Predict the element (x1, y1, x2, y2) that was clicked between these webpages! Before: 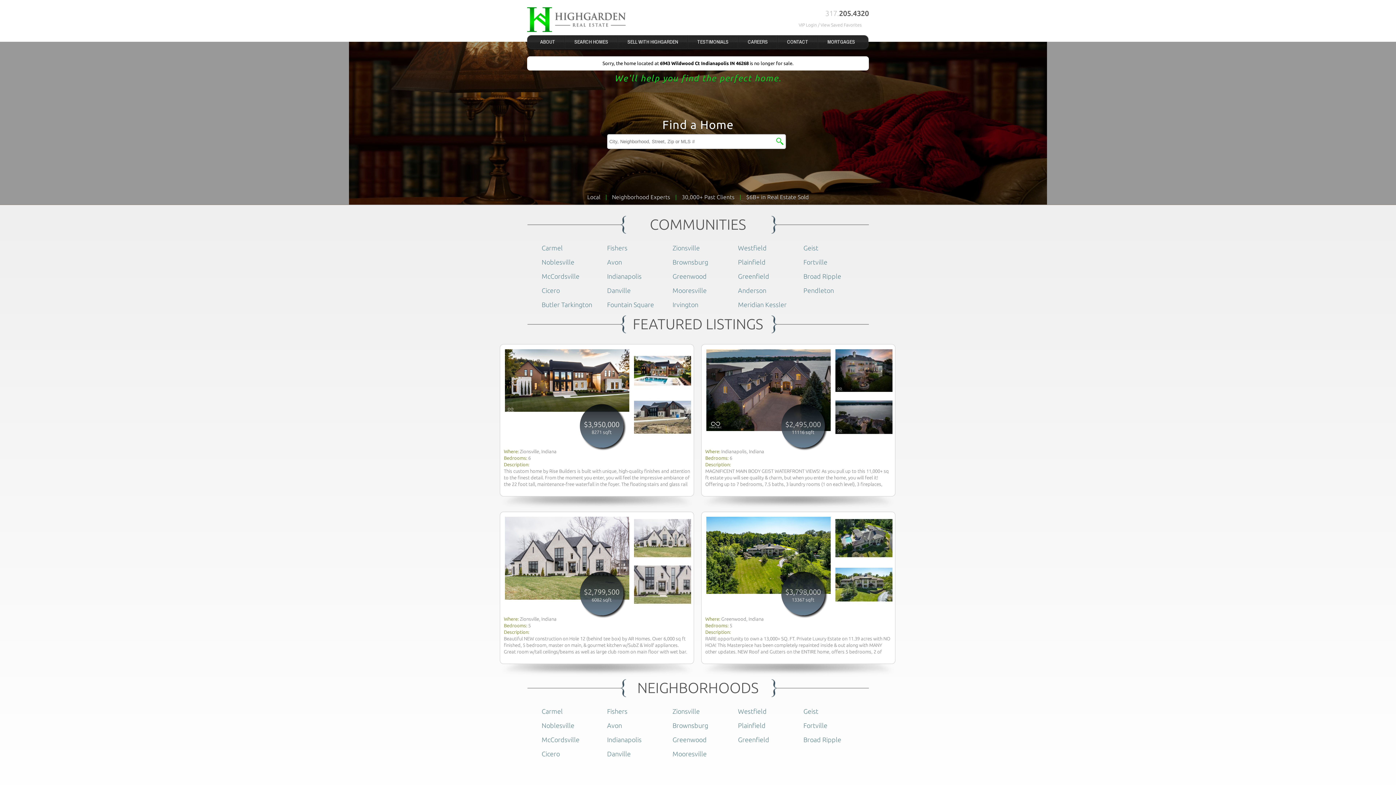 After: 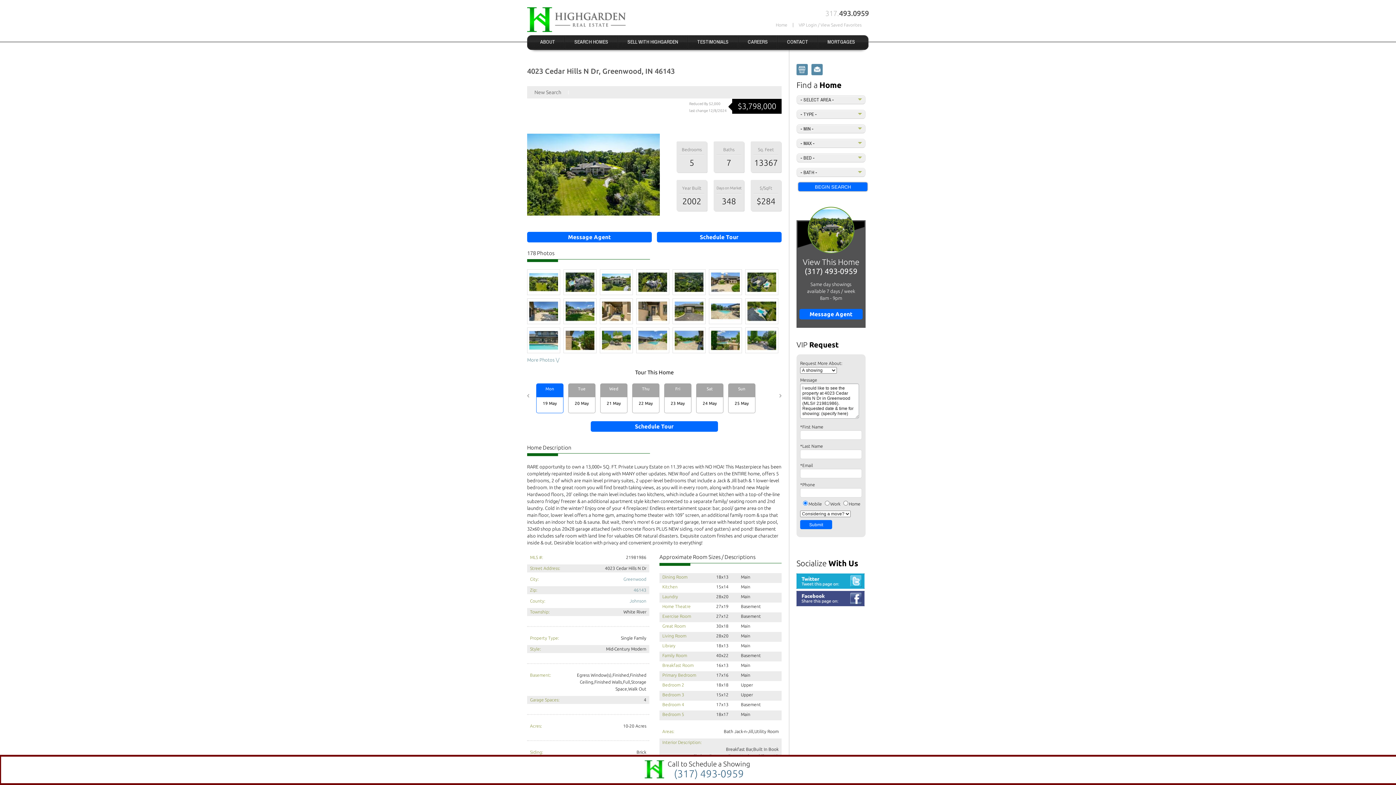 Action: bbox: (701, 511, 895, 664) label: $3,798,000
13367 sqft

Where: Greenwood, Indiana

Bedrooms: 5

Description:
RARE opportunity to own a 13,000+ SQ. FT. Private Luxury Estate on 11.39 acres with NO HOA! This Masterpiece has been completely repainted inside & out along with MANY other updates. NEW Roof and Gutters on the ENTIRE home, offers 5 bedrooms, 2 of which are main level primary suites, 2 upper-level bedrooms that include a Jack & Jill bath & 1 lower-level bedroom. In the great room you will find breath taking views, as you will in every room, along with brand new Maple Hardwood floors, 20' ceilings the main level includes two kitchens, which include a Gourmet kitchen with a top-of-the-line subzero fridge/ freezer & an additional apartment style kitchen connected to a separate family/ seating room and 2nd laundry. Cold in the winter? Enjoy one of your 4 fireplaces! Endless entertainment space: bar, pool/ game area on the main floor, lower level offers a home gym, amazing home theater with 109" screen, an additional family room & spa that includes an indoor hot tub & sauna. But wait, there's more! 6 car courtyard garage, terrace with heated sport style pool, 32x60 shop plus 20x28 garage attached (with concrete floors PLUS NEW siding, roof and gutters) and pond! Basement also includes safe room with land line for valuables OR natural disasters. Exquisite custom finishes and unique character inside & out. Desirable location with privacy and convenient proximity to everything!